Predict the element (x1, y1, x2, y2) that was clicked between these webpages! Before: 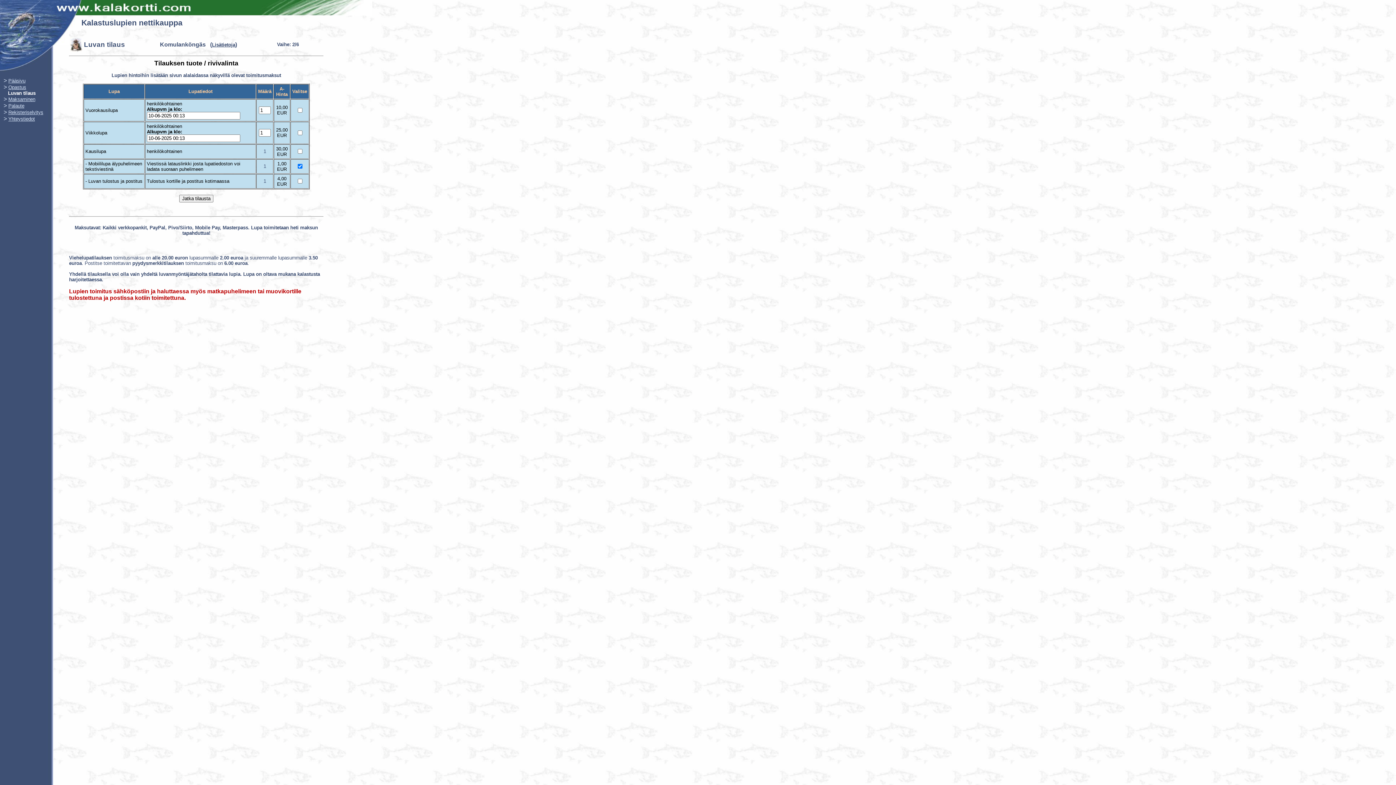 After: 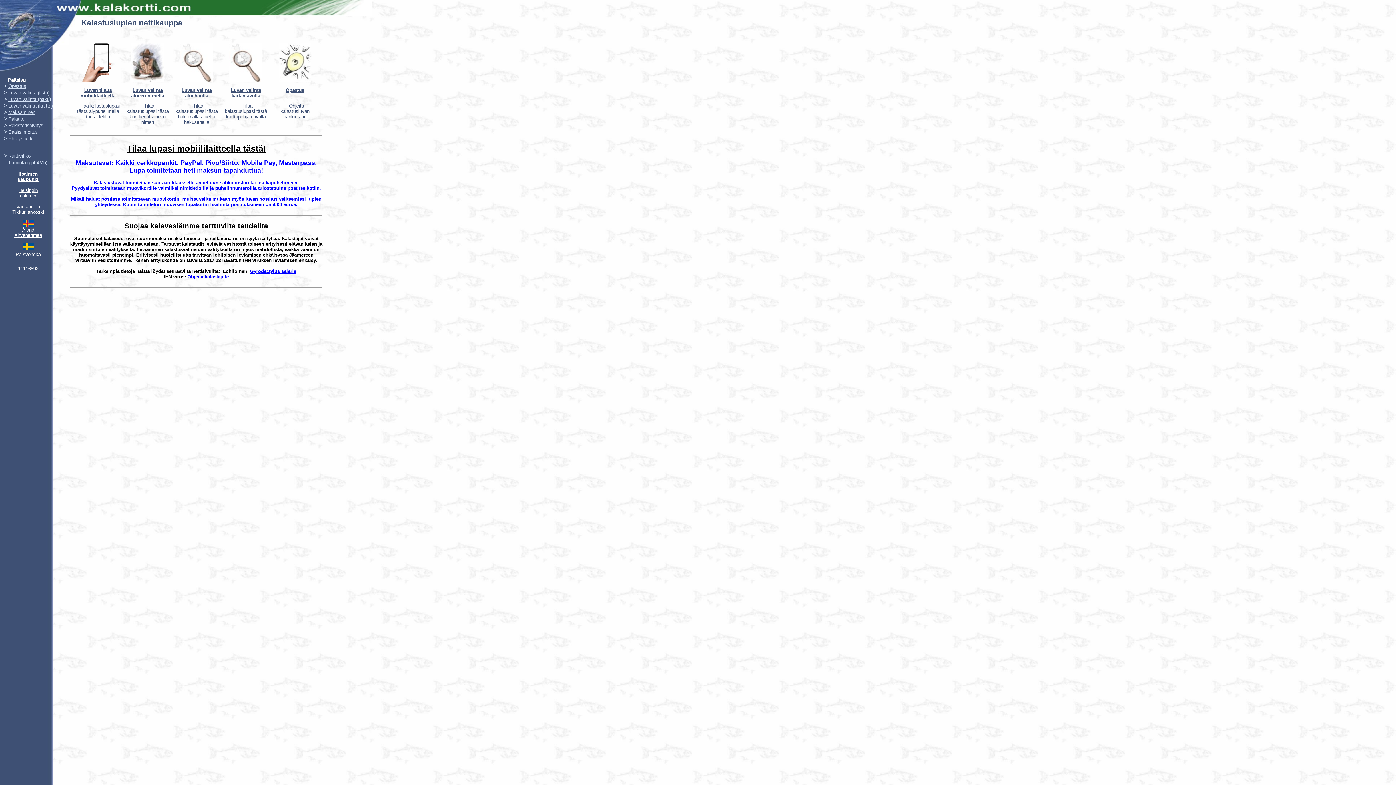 Action: bbox: (8, 78, 25, 83) label: Pääsivu